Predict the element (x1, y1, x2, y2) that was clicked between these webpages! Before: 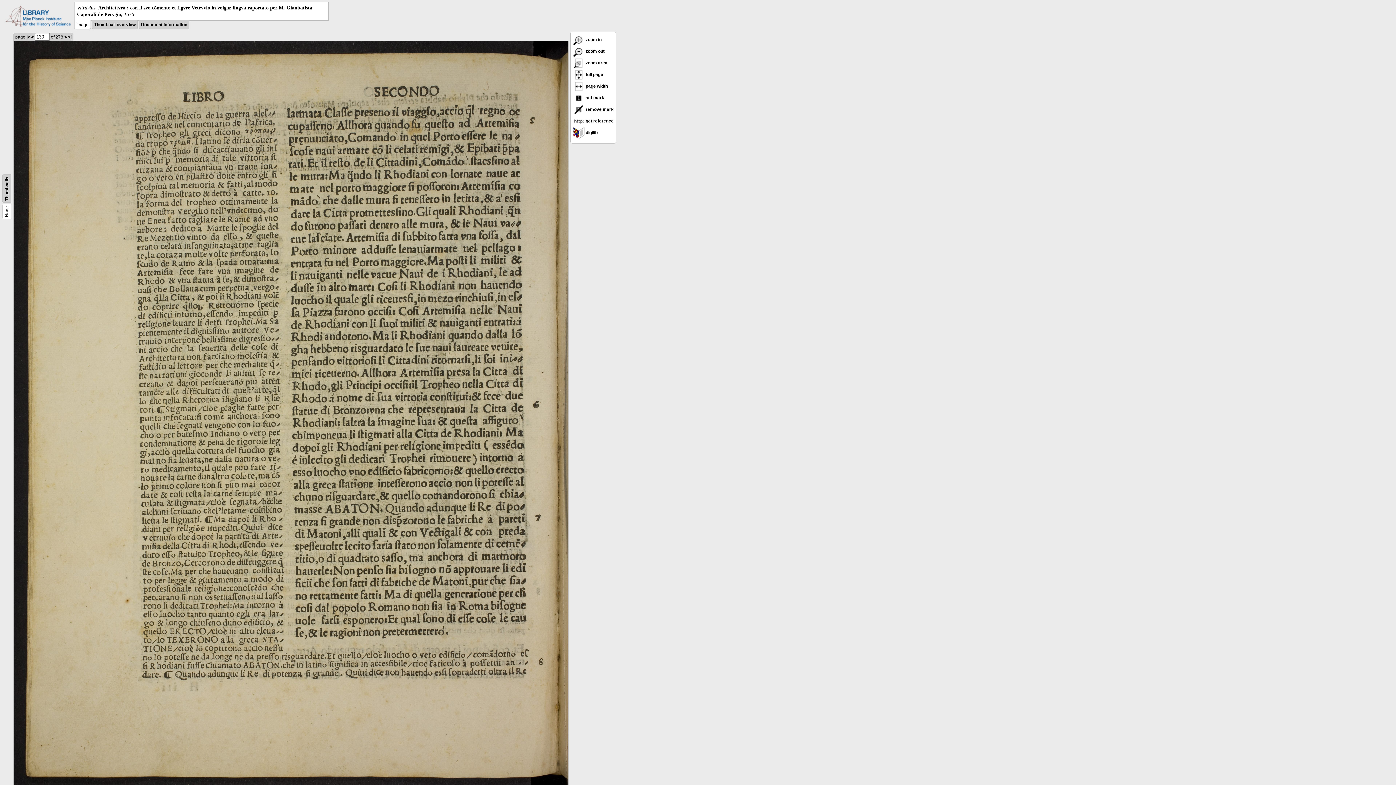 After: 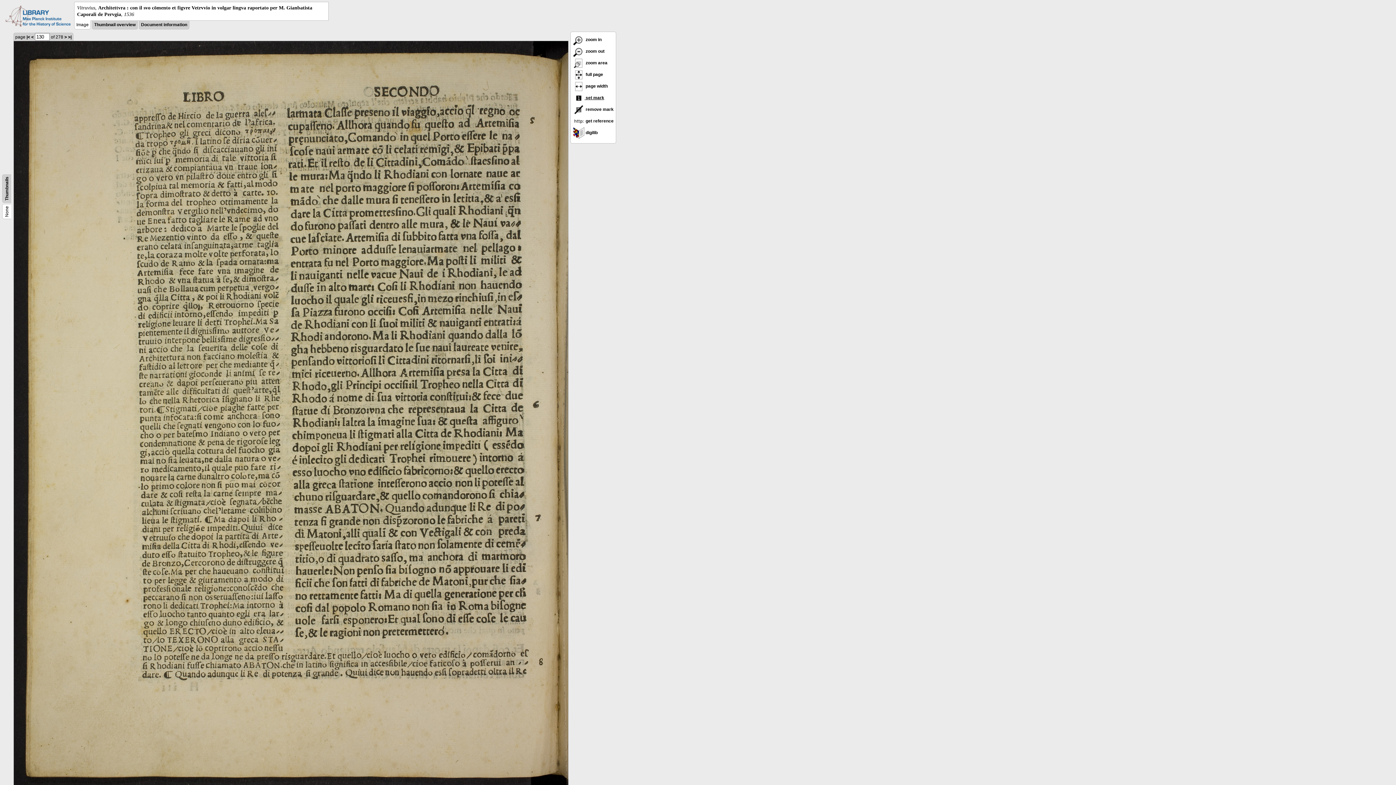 Action: bbox: (573, 95, 604, 100) label:  set mark